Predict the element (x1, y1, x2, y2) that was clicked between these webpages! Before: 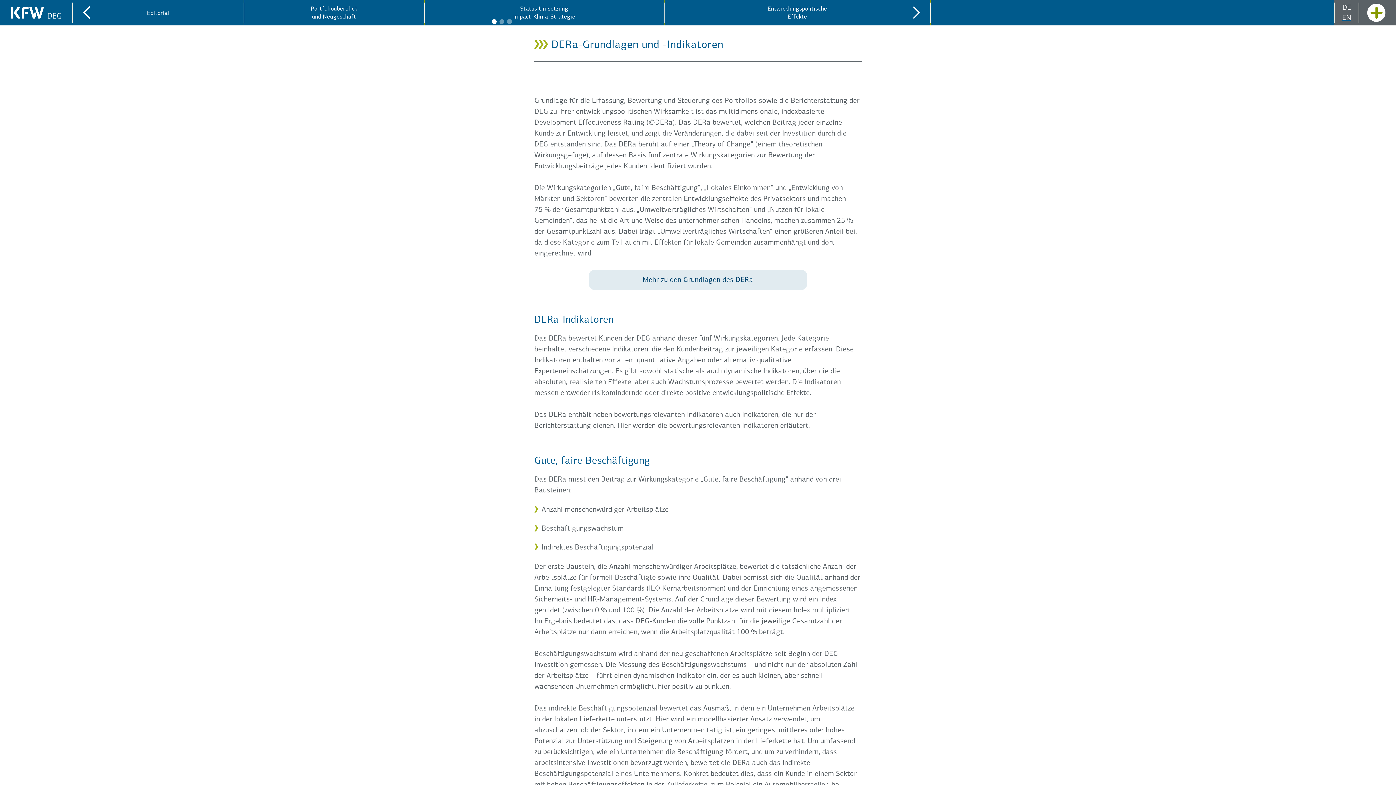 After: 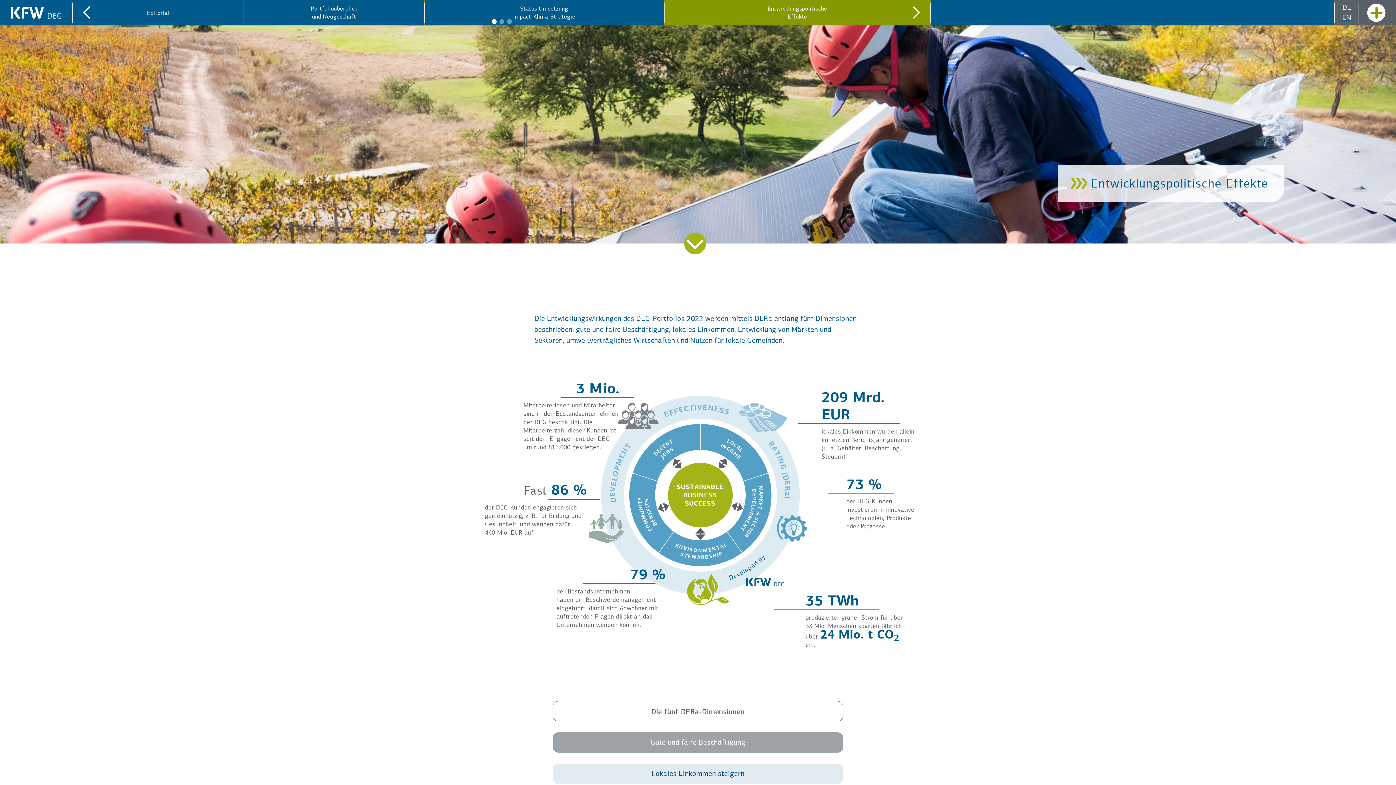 Action: label: Entwicklungspolitische
Effekte bbox: (664, 0, 930, 25)